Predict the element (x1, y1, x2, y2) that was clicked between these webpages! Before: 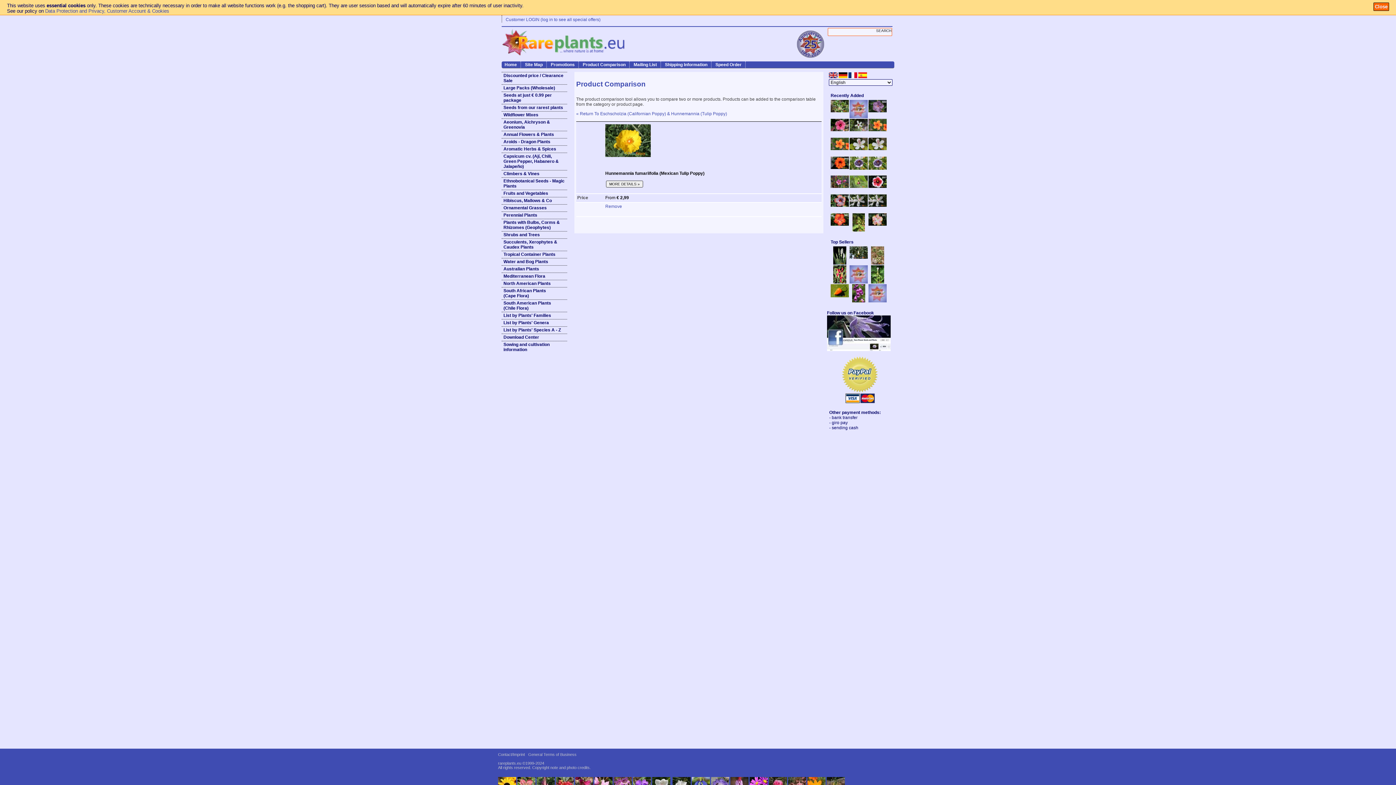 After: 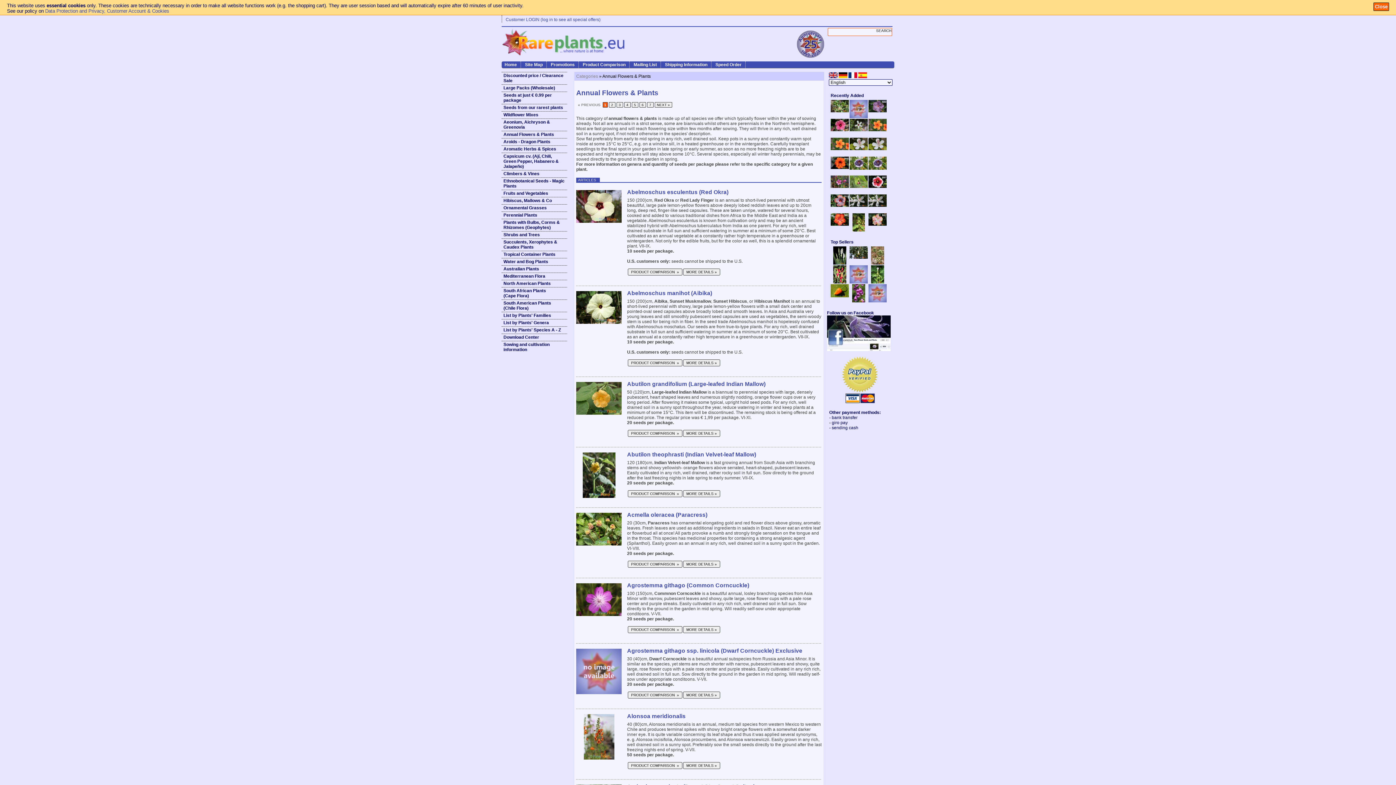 Action: label: Annual Flowers & Plants bbox: (501, 130, 567, 137)